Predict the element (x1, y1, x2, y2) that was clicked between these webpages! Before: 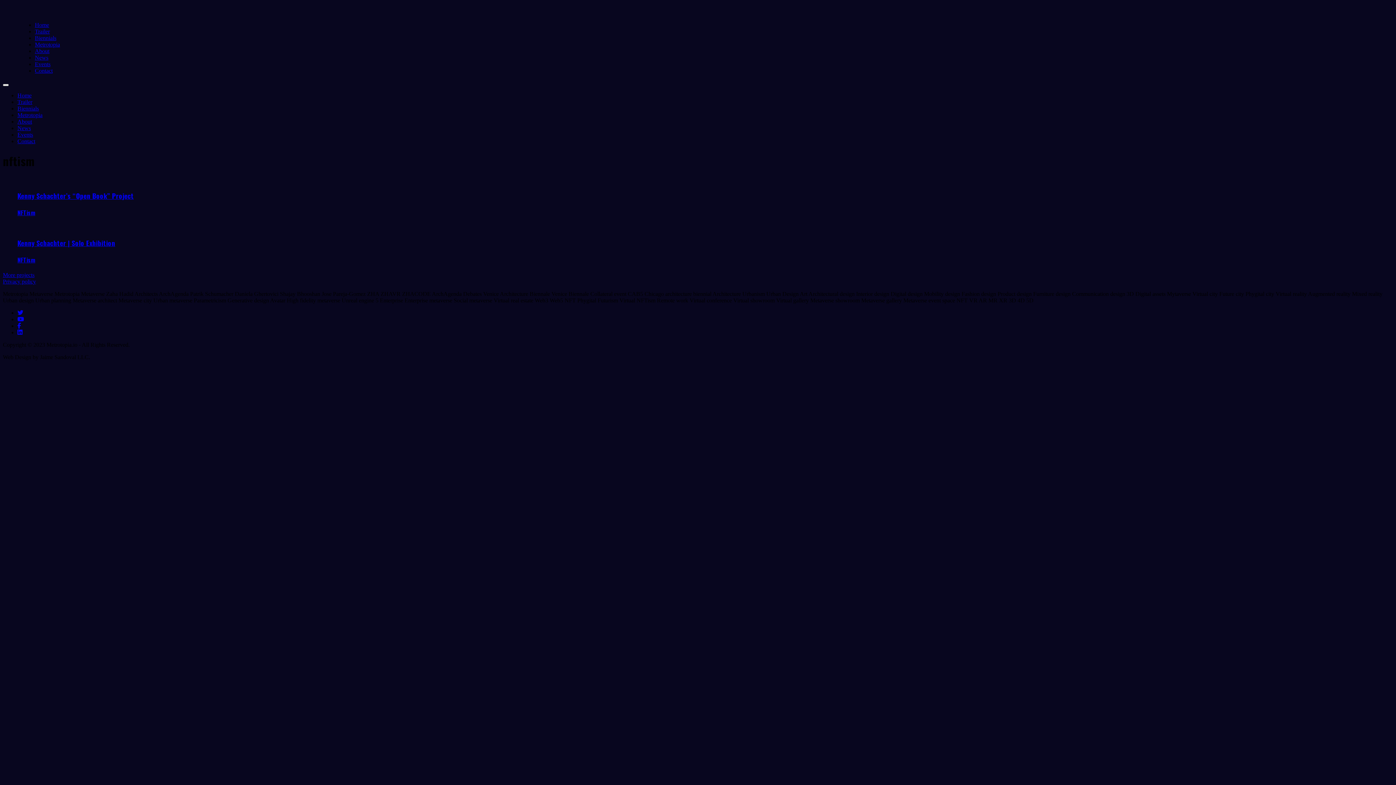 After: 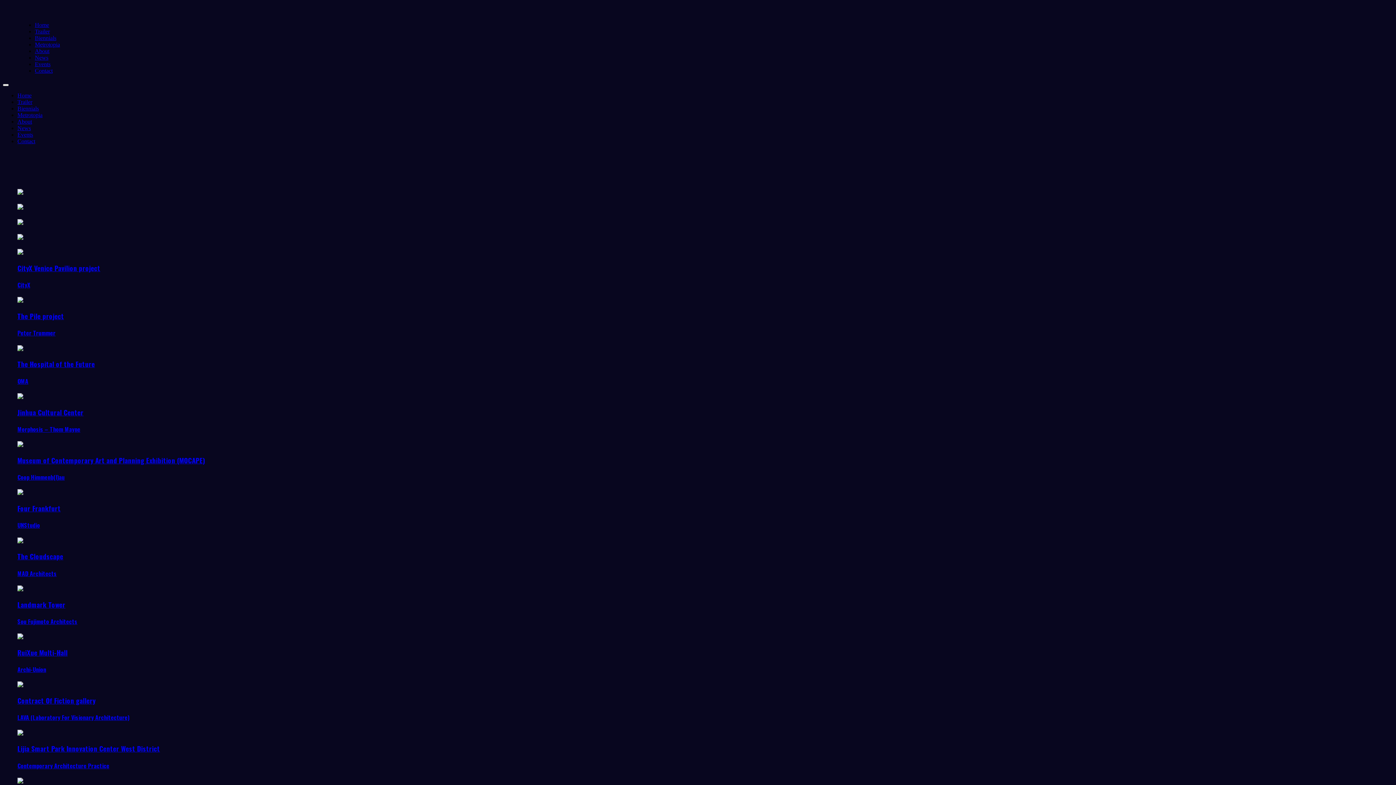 Action: label: Biennials bbox: (17, 105, 38, 111)